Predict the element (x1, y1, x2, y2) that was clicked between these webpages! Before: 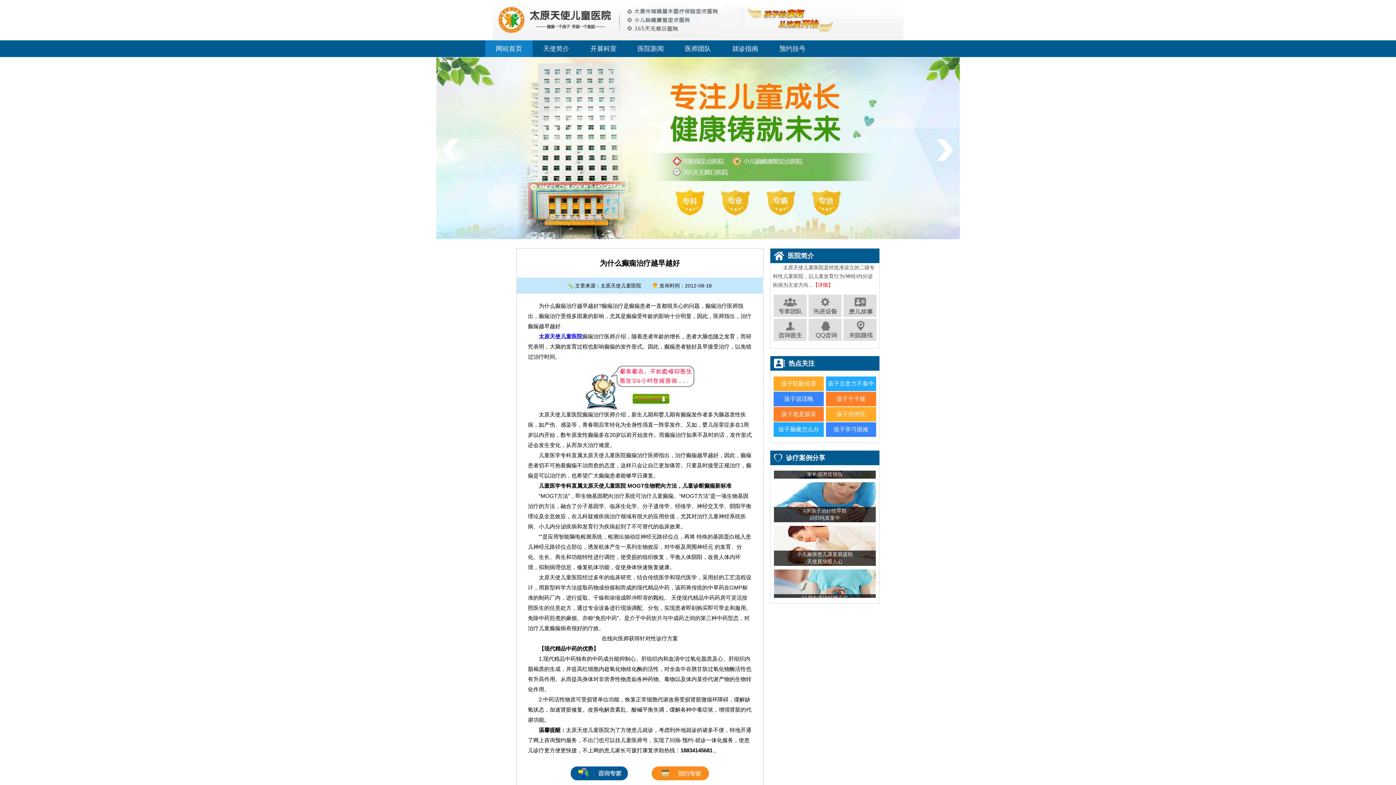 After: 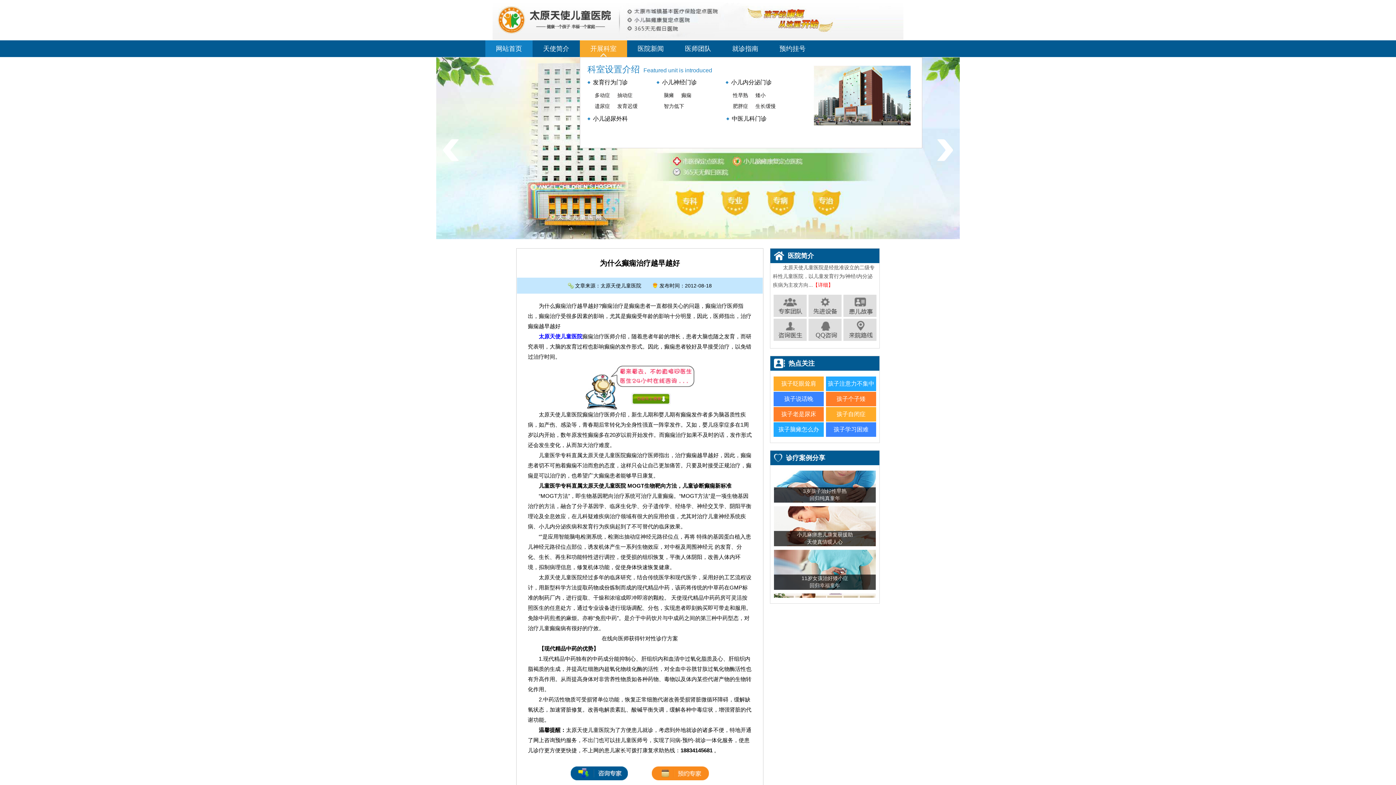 Action: bbox: (590, 45, 616, 52) label: 开展科室